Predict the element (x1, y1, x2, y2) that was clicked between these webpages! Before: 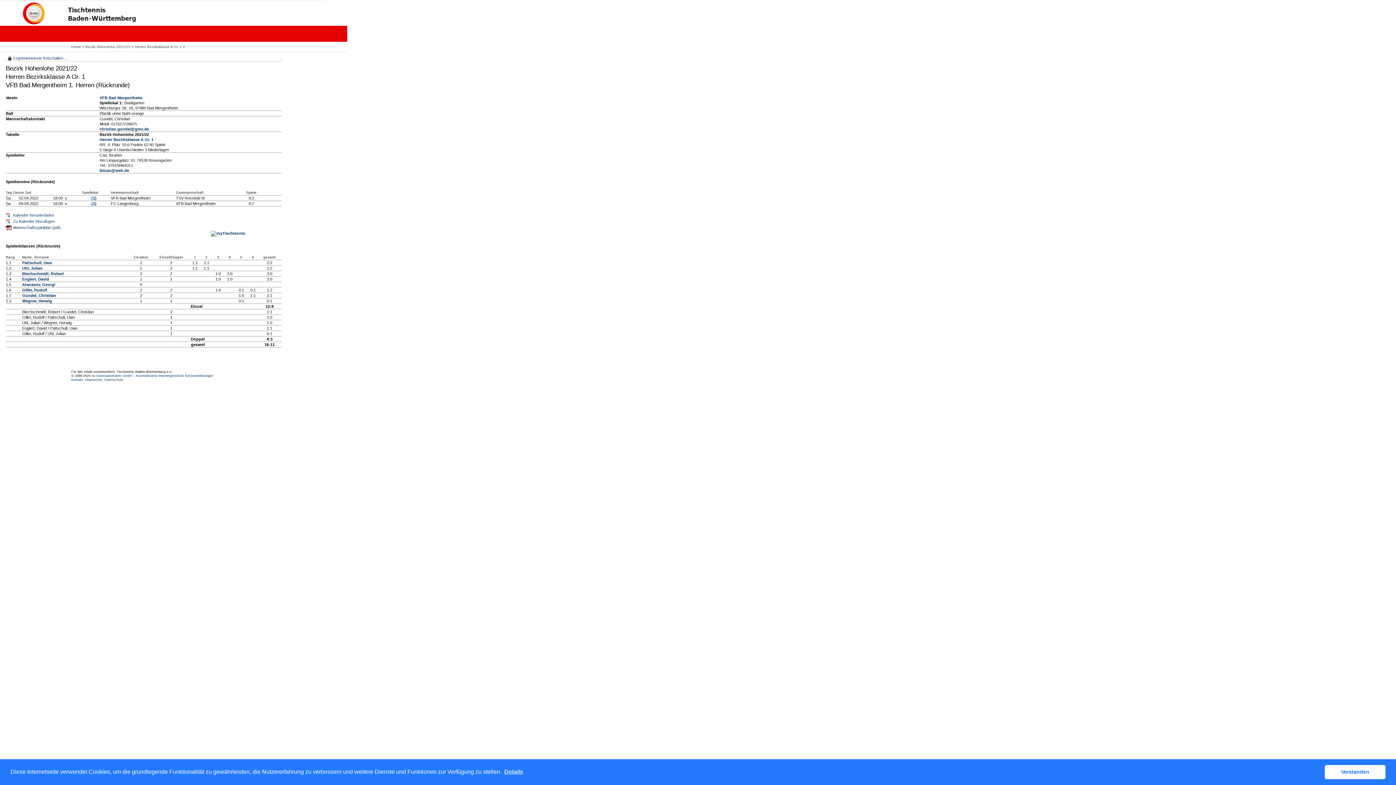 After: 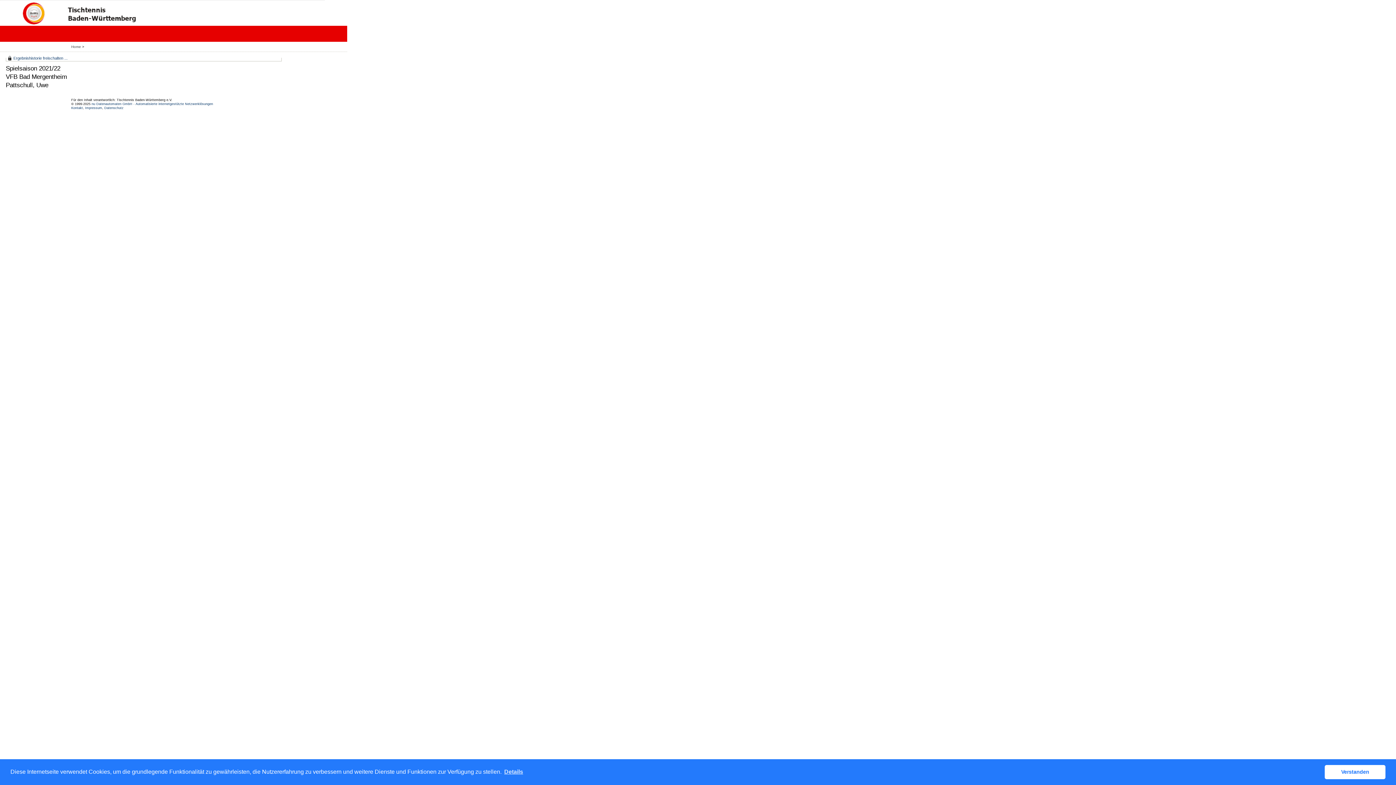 Action: label: Pattschull, Uwe bbox: (22, 260, 52, 265)